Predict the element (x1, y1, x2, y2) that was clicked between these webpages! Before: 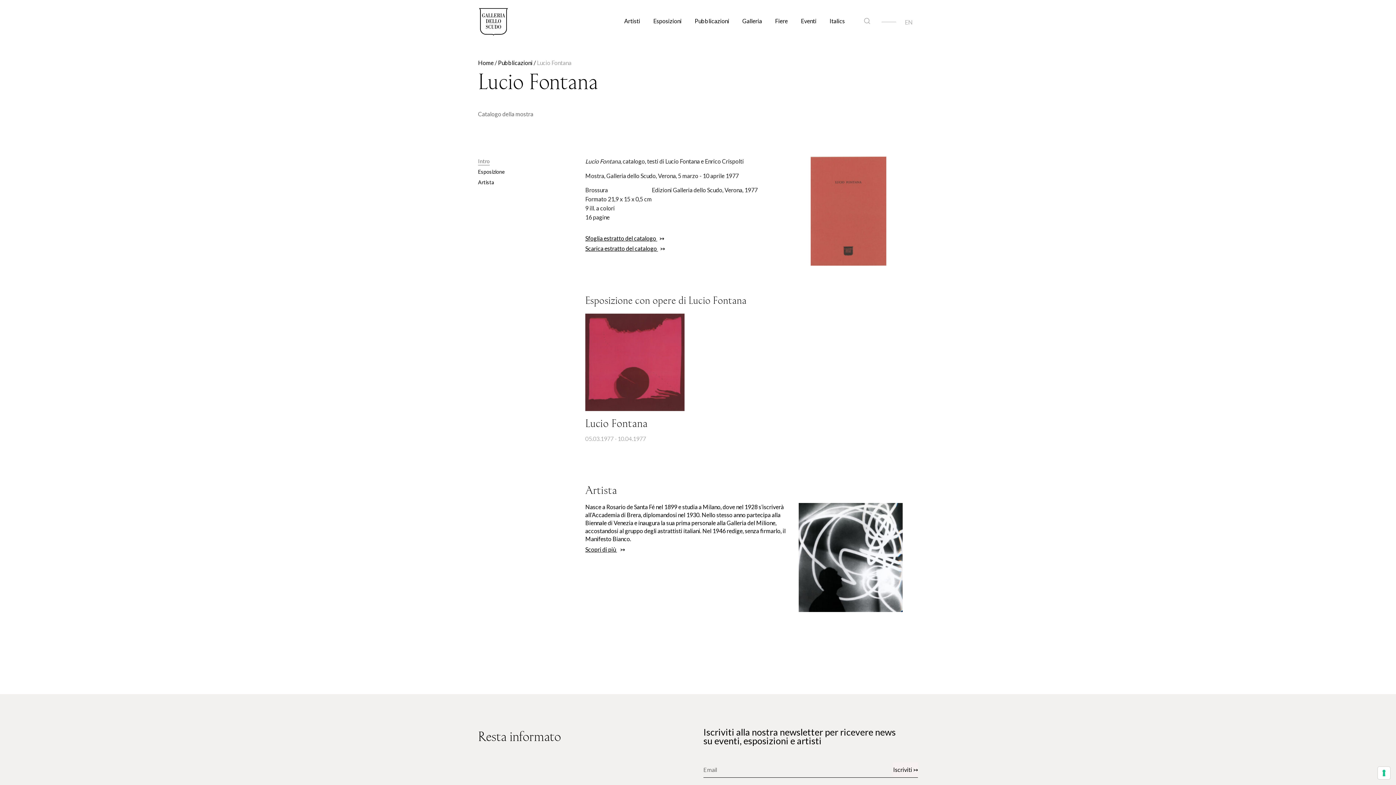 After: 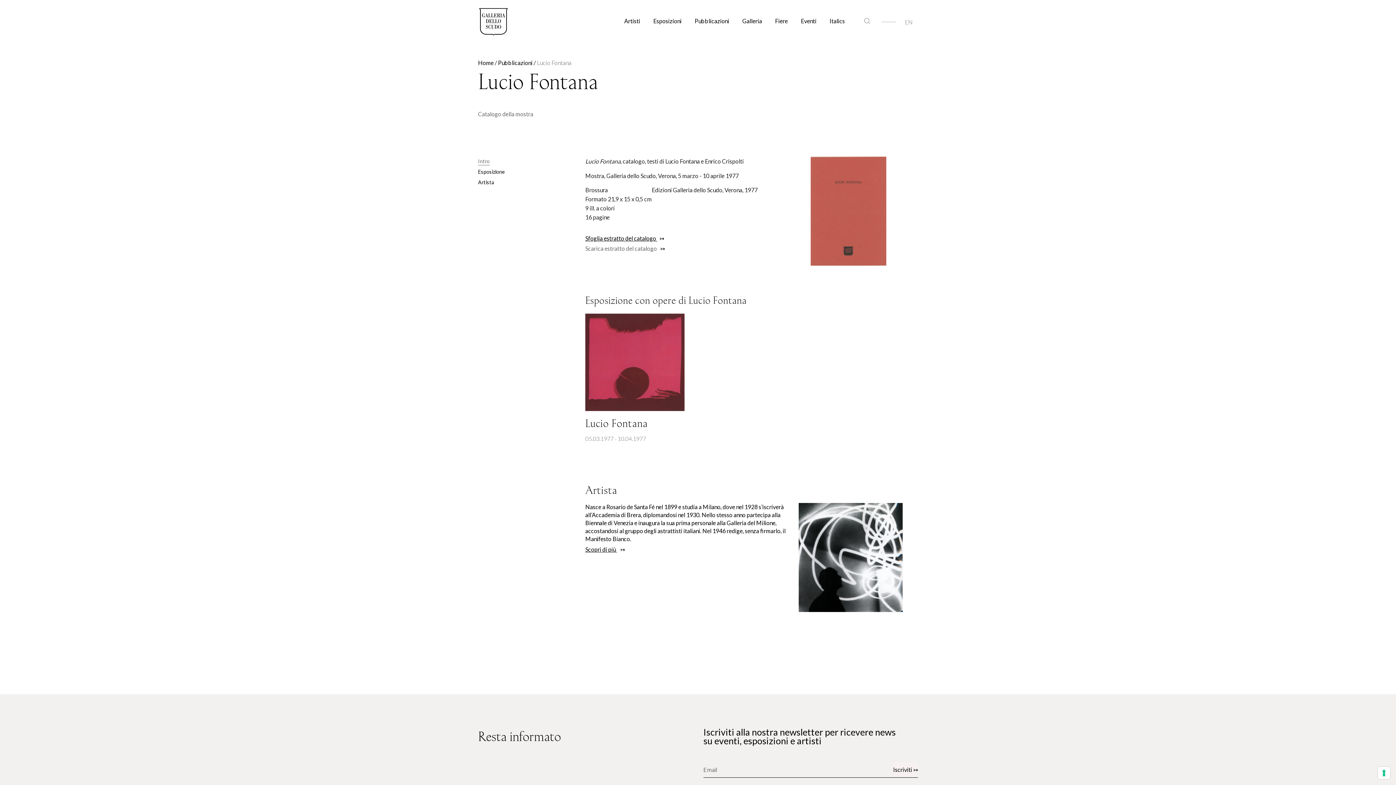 Action: label: Scarica estratto del catalogo  bbox: (585, 245, 658, 251)